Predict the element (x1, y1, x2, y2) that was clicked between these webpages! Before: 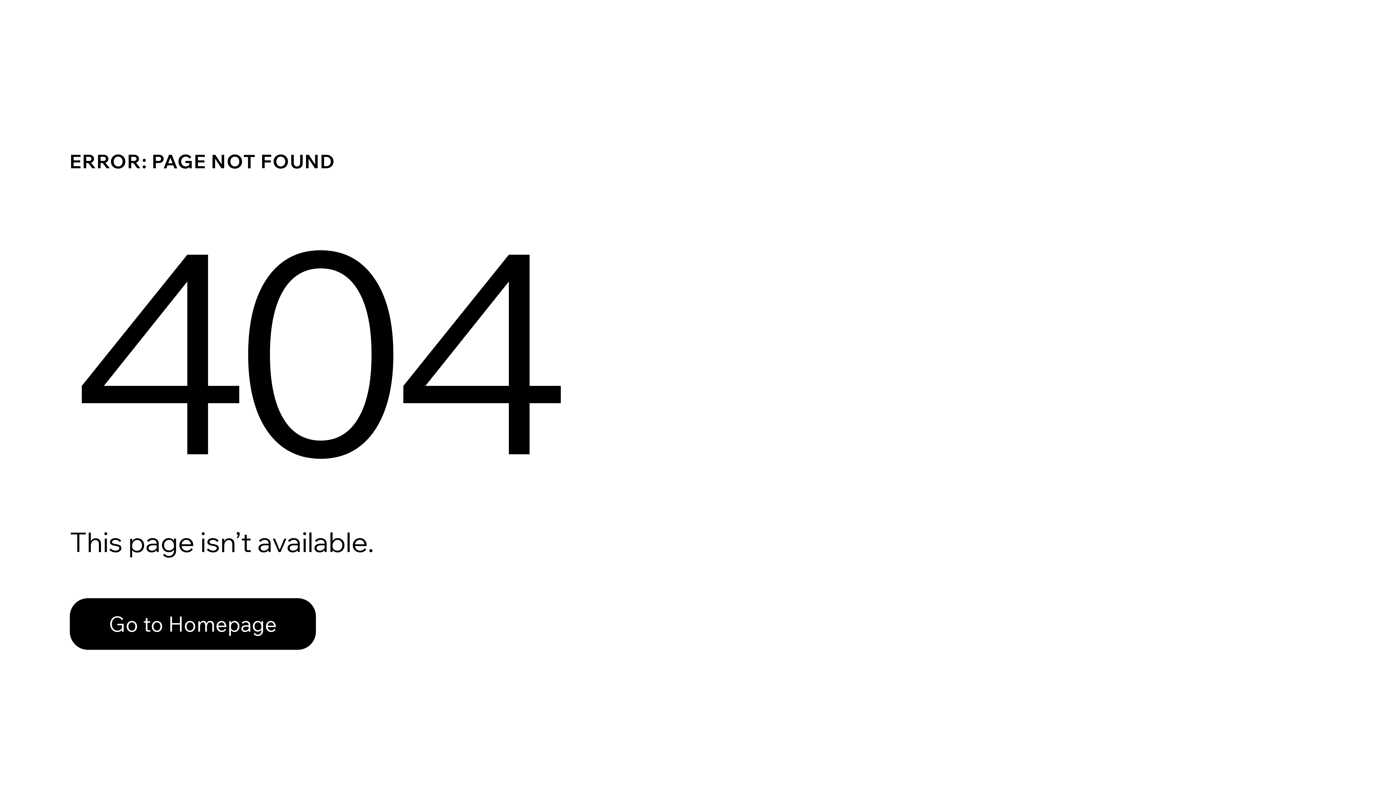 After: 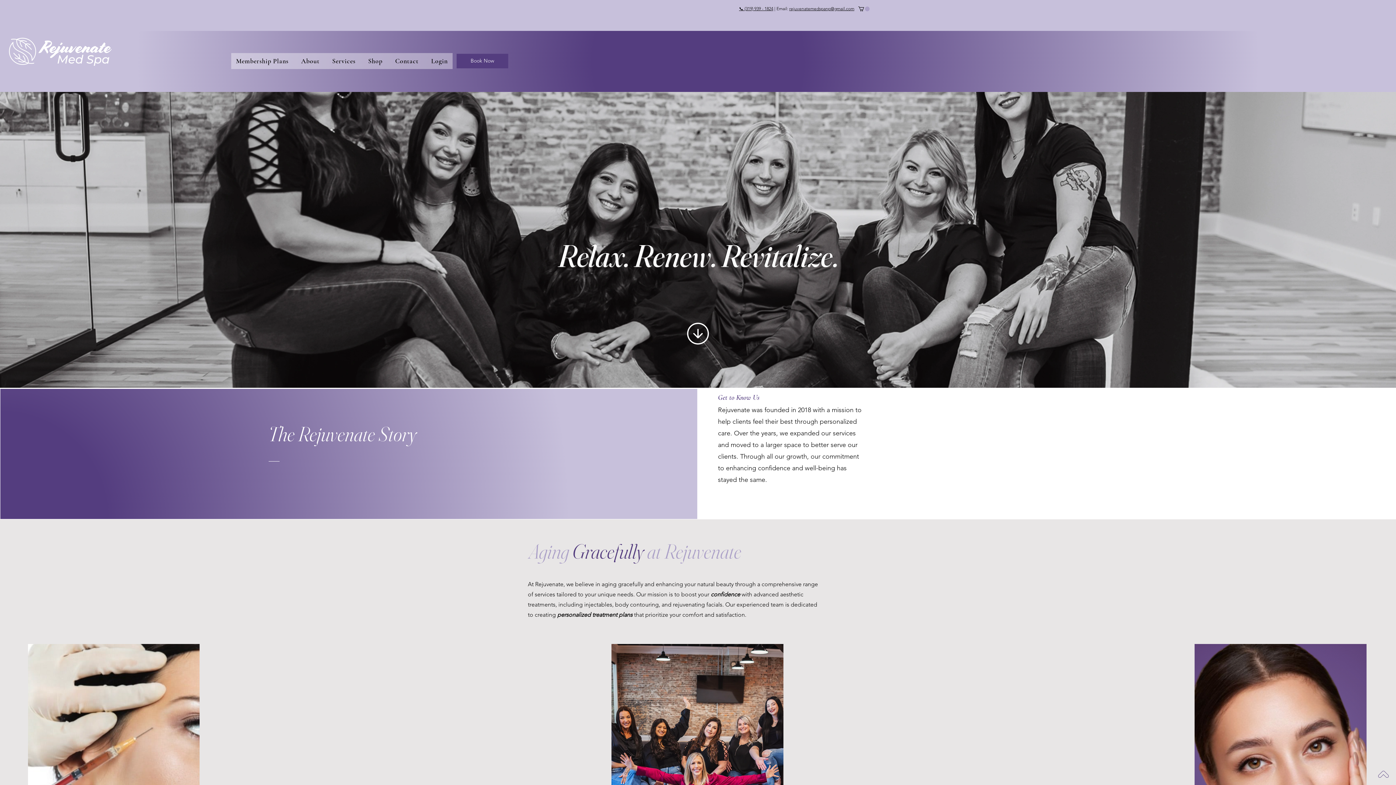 Action: bbox: (69, 598, 316, 650) label: Go to Homepage